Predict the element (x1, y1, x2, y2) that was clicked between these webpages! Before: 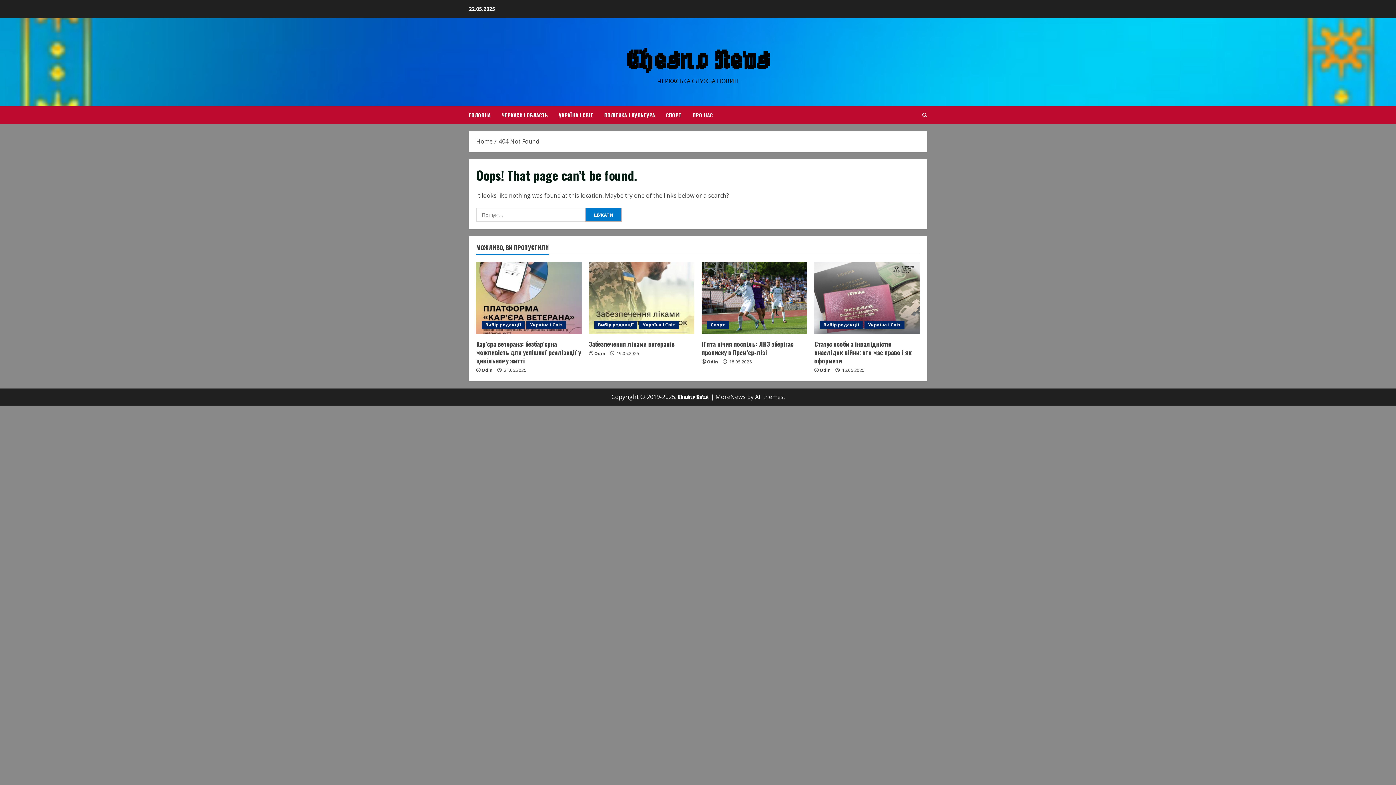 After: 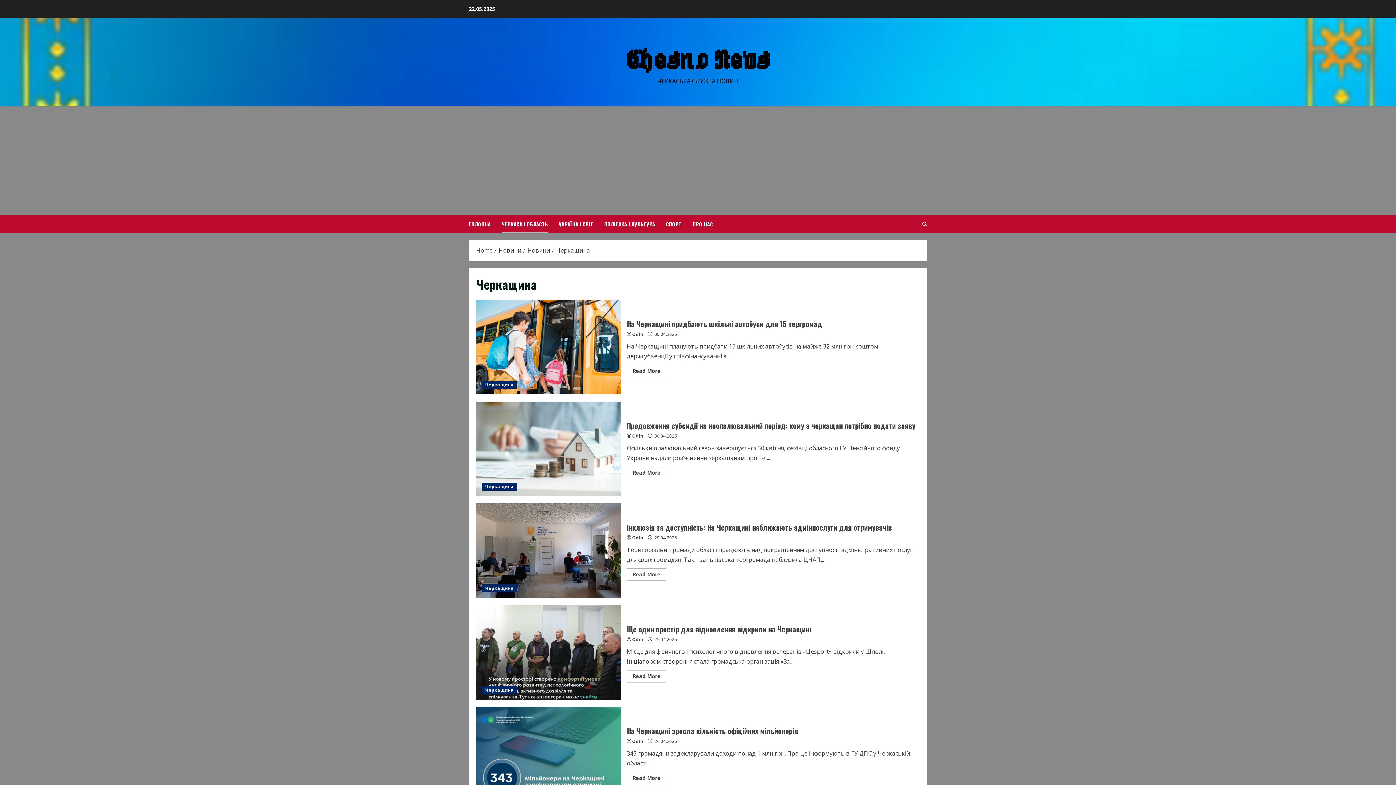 Action: bbox: (496, 106, 553, 124) label: ЧЕРКАСИ І ОБЛАСТЬ